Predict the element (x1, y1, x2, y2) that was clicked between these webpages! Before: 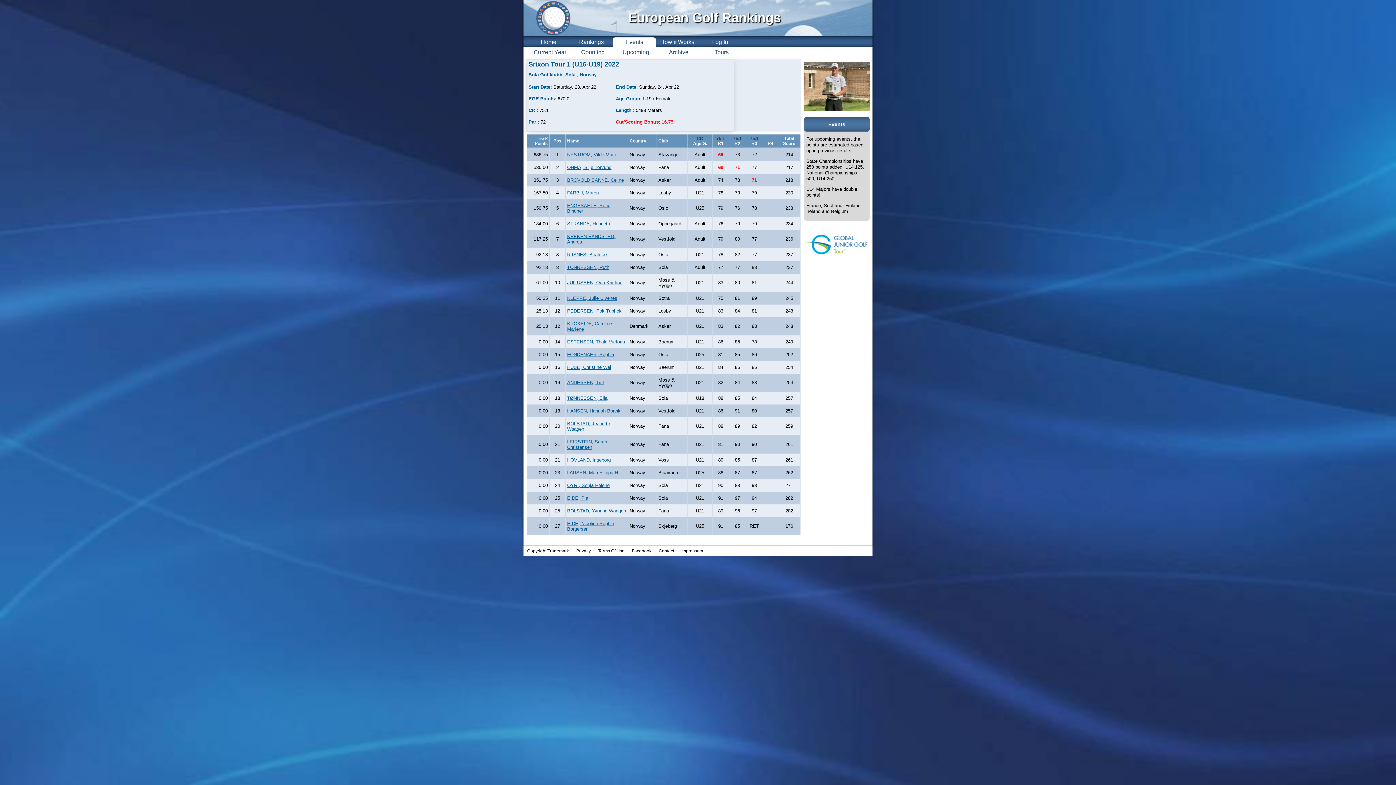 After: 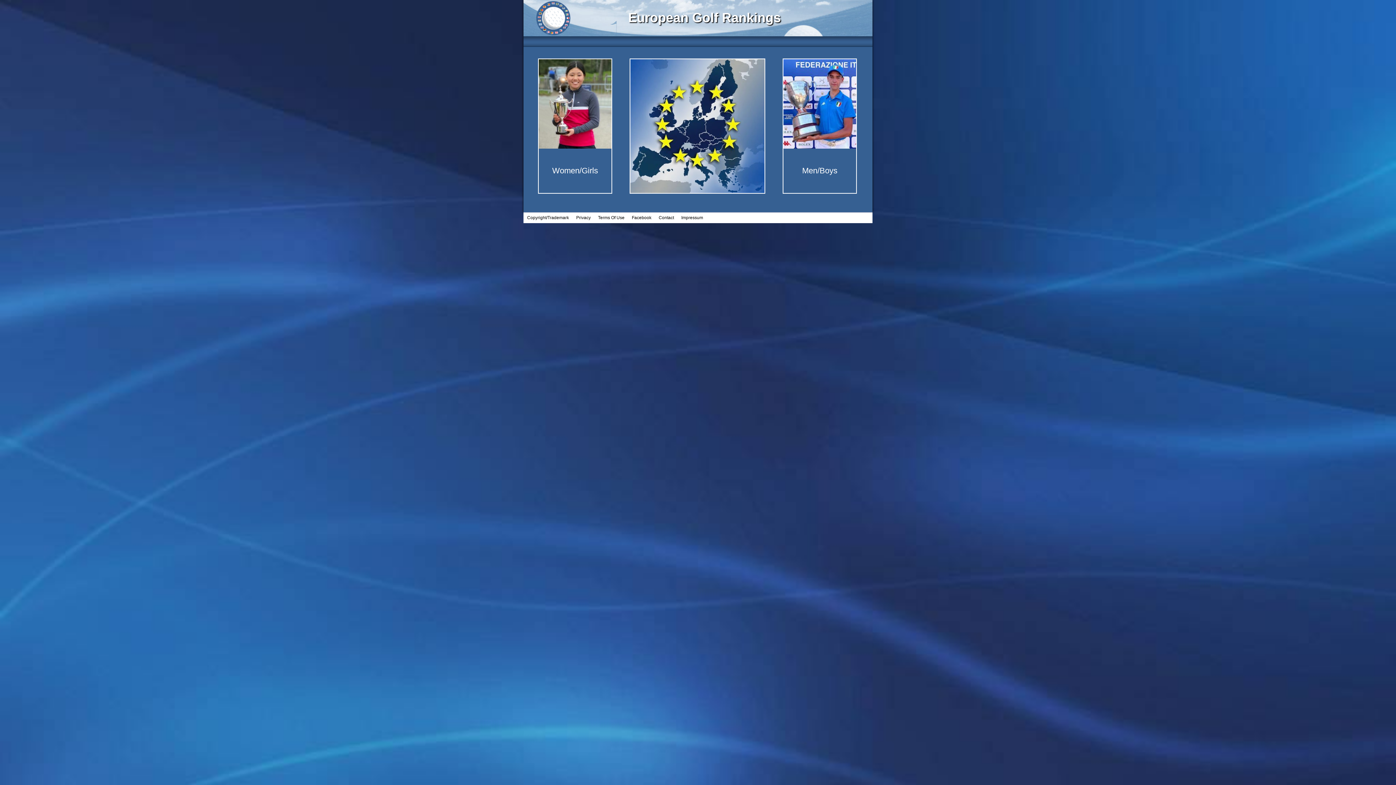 Action: bbox: (527, 37, 570, 46) label: Home